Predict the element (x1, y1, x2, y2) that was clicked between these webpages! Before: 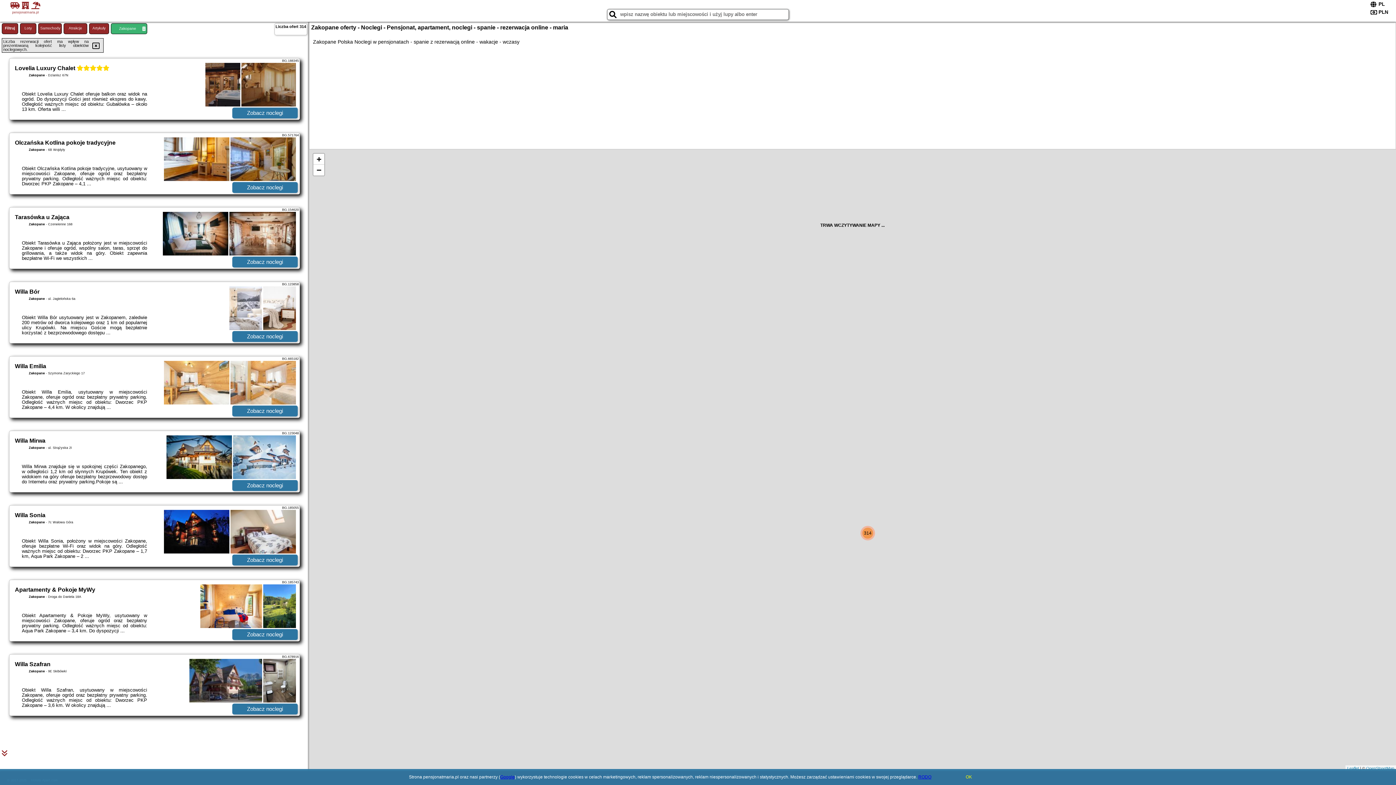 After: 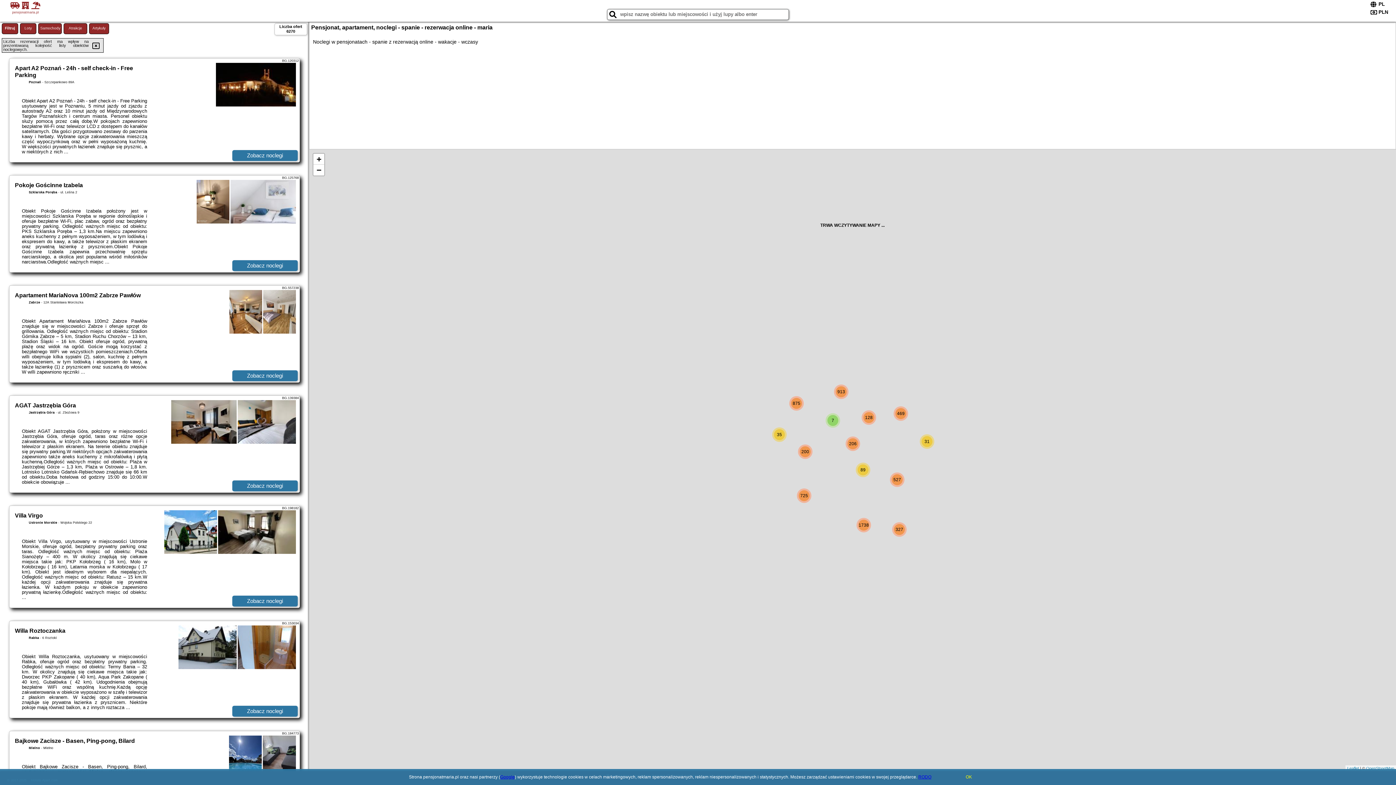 Action: bbox: (1, 1, 49, 14) label:   
pensjonatmaria.pl